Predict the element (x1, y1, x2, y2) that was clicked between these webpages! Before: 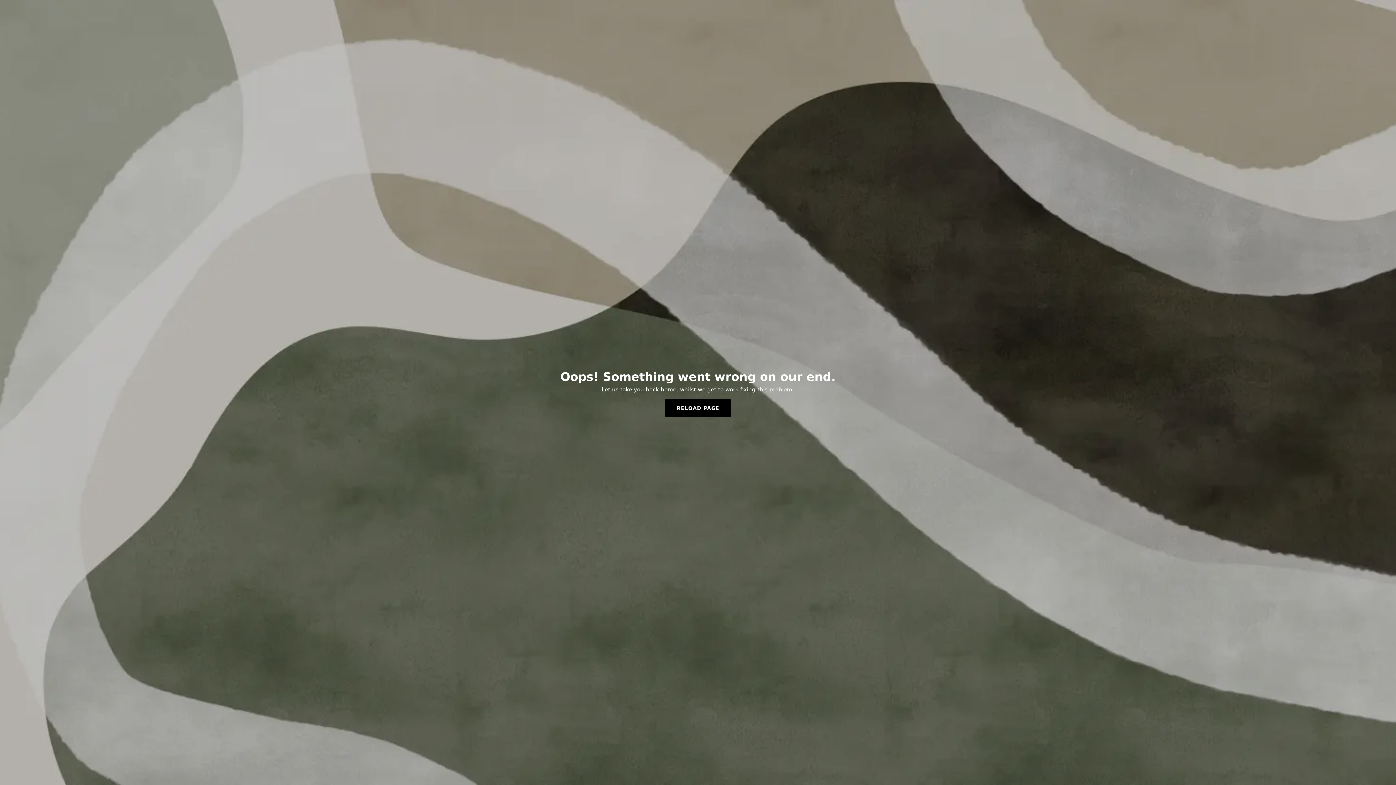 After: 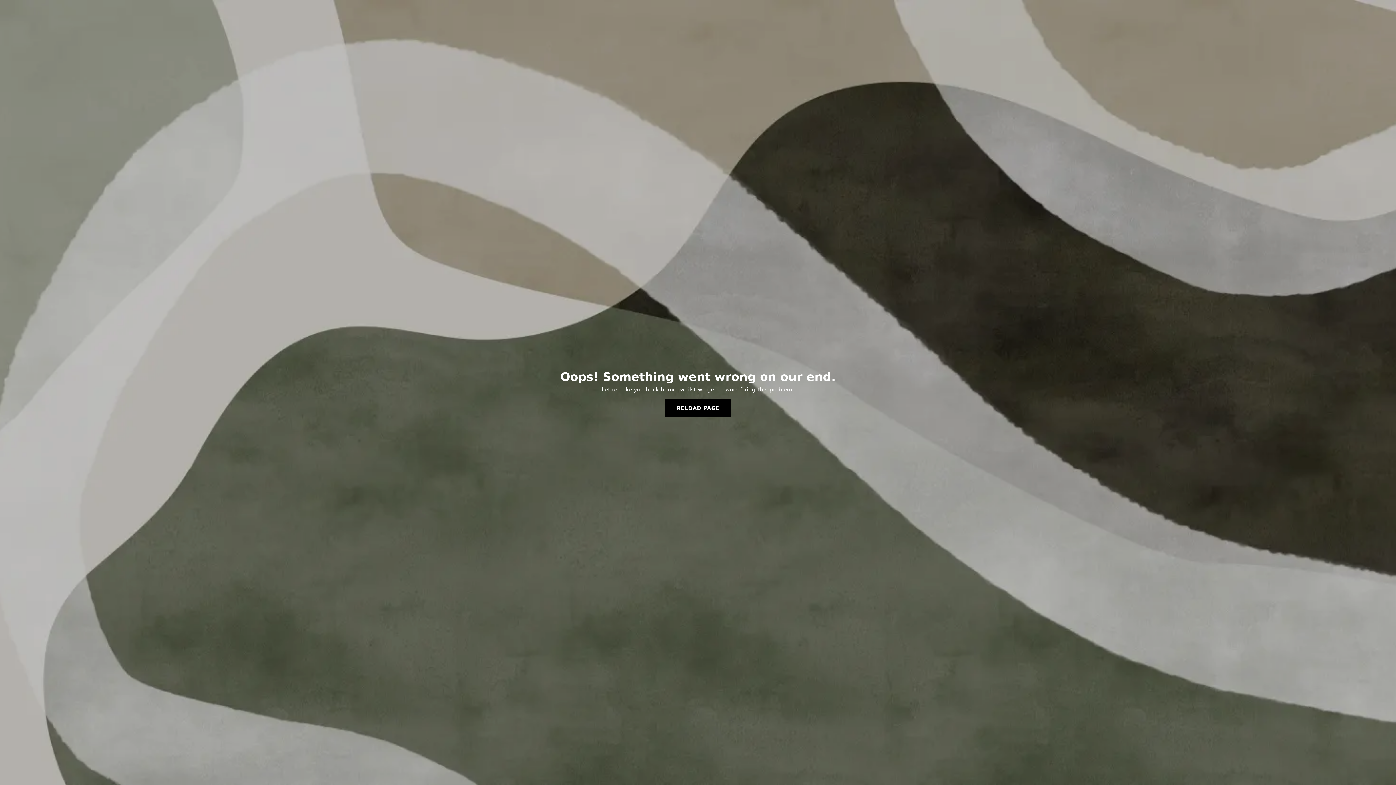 Action: bbox: (665, 399, 731, 417) label: RELOAD PAGE